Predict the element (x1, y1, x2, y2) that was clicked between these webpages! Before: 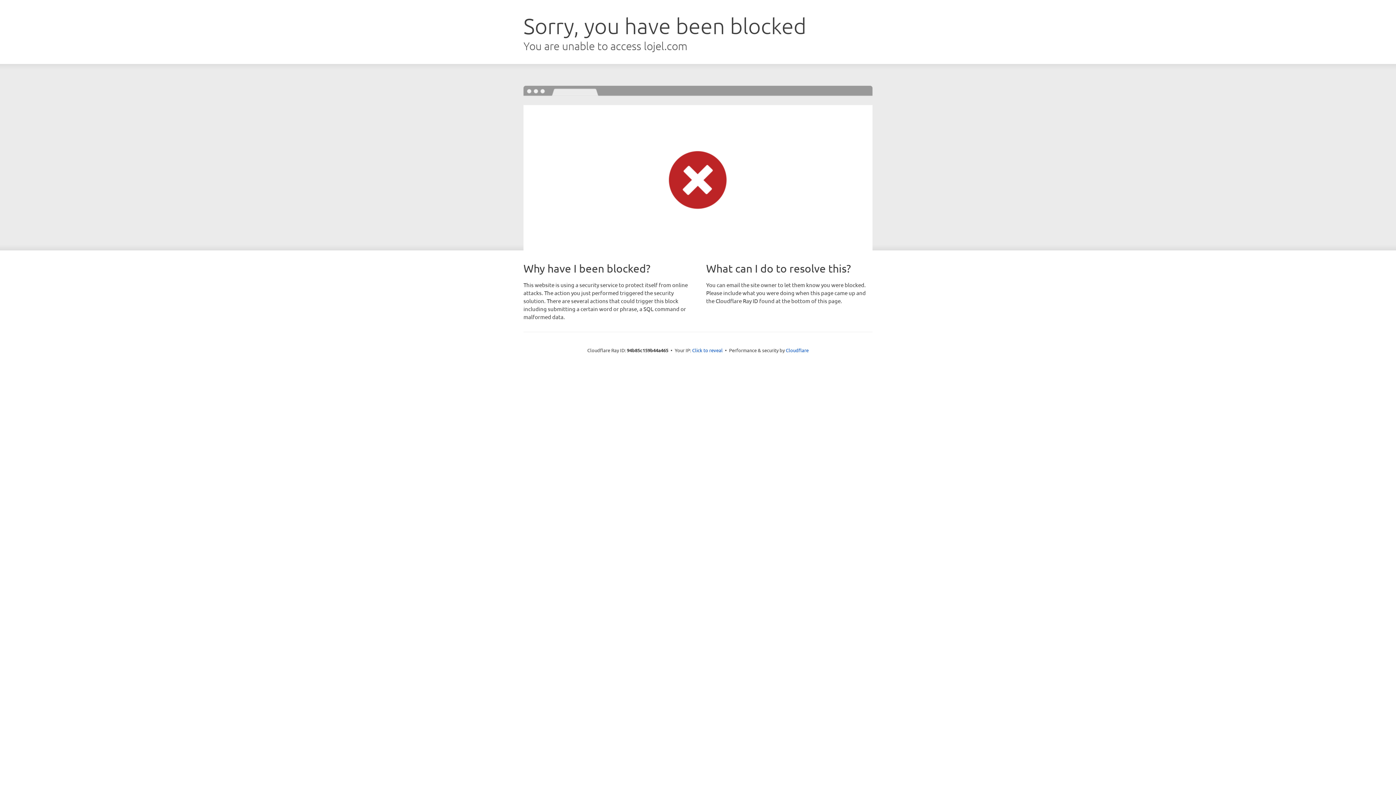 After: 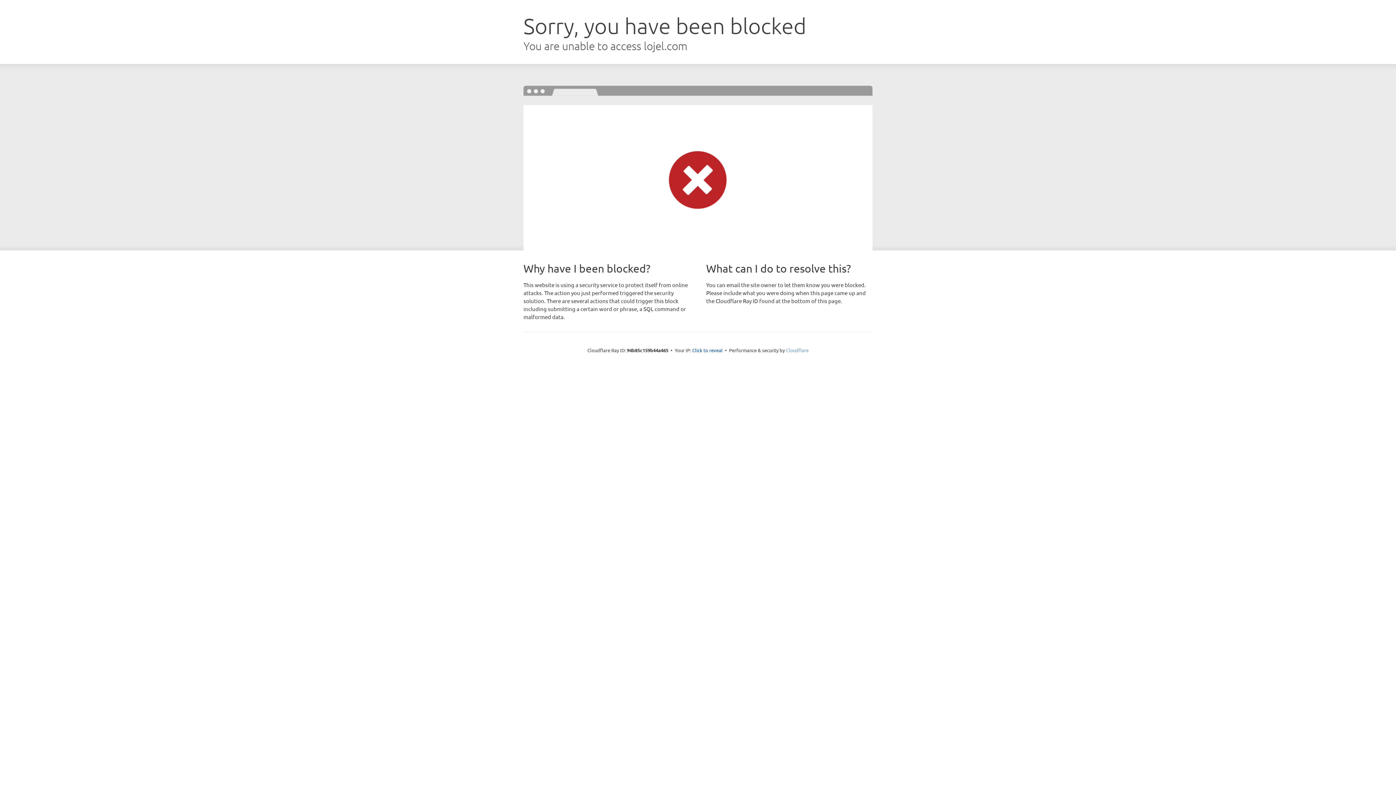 Action: label: Cloudflare bbox: (786, 347, 808, 353)